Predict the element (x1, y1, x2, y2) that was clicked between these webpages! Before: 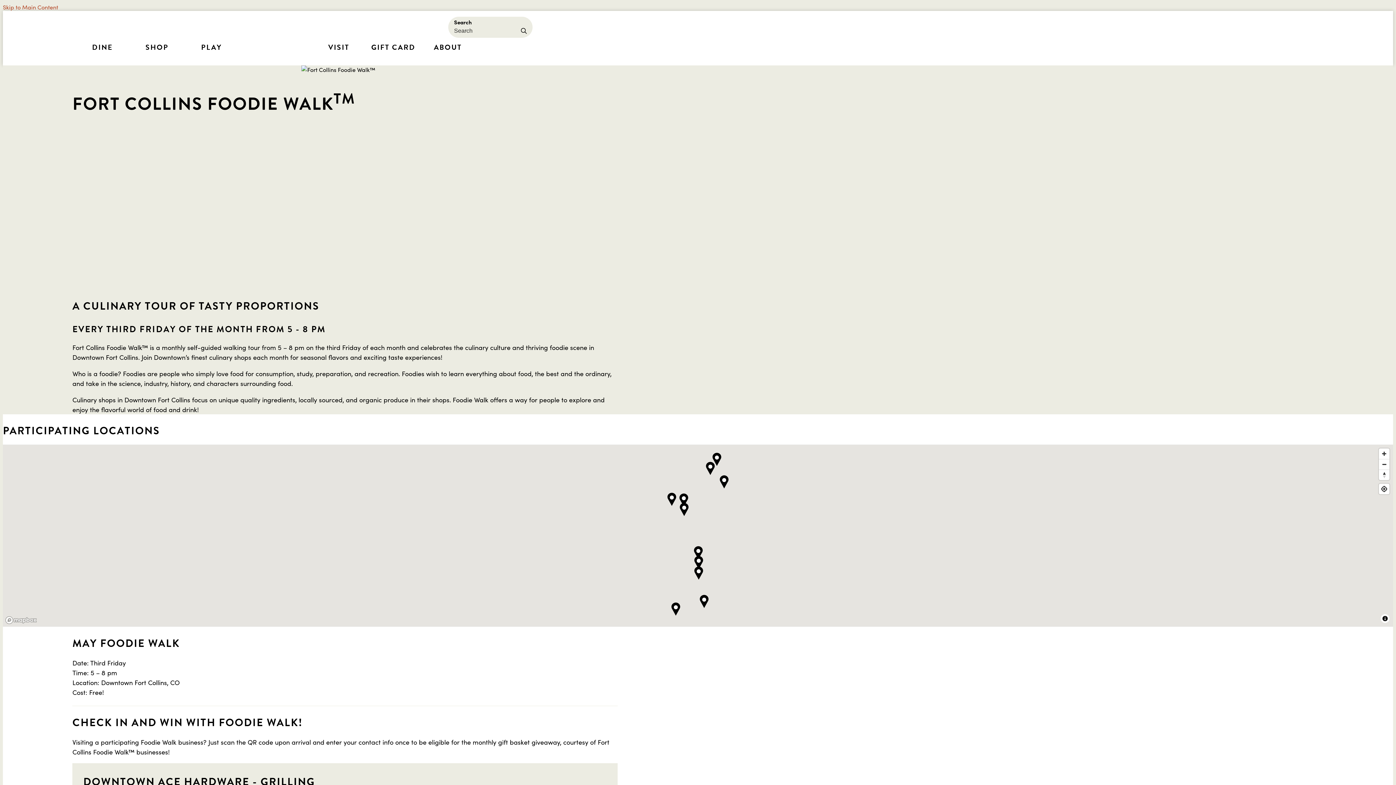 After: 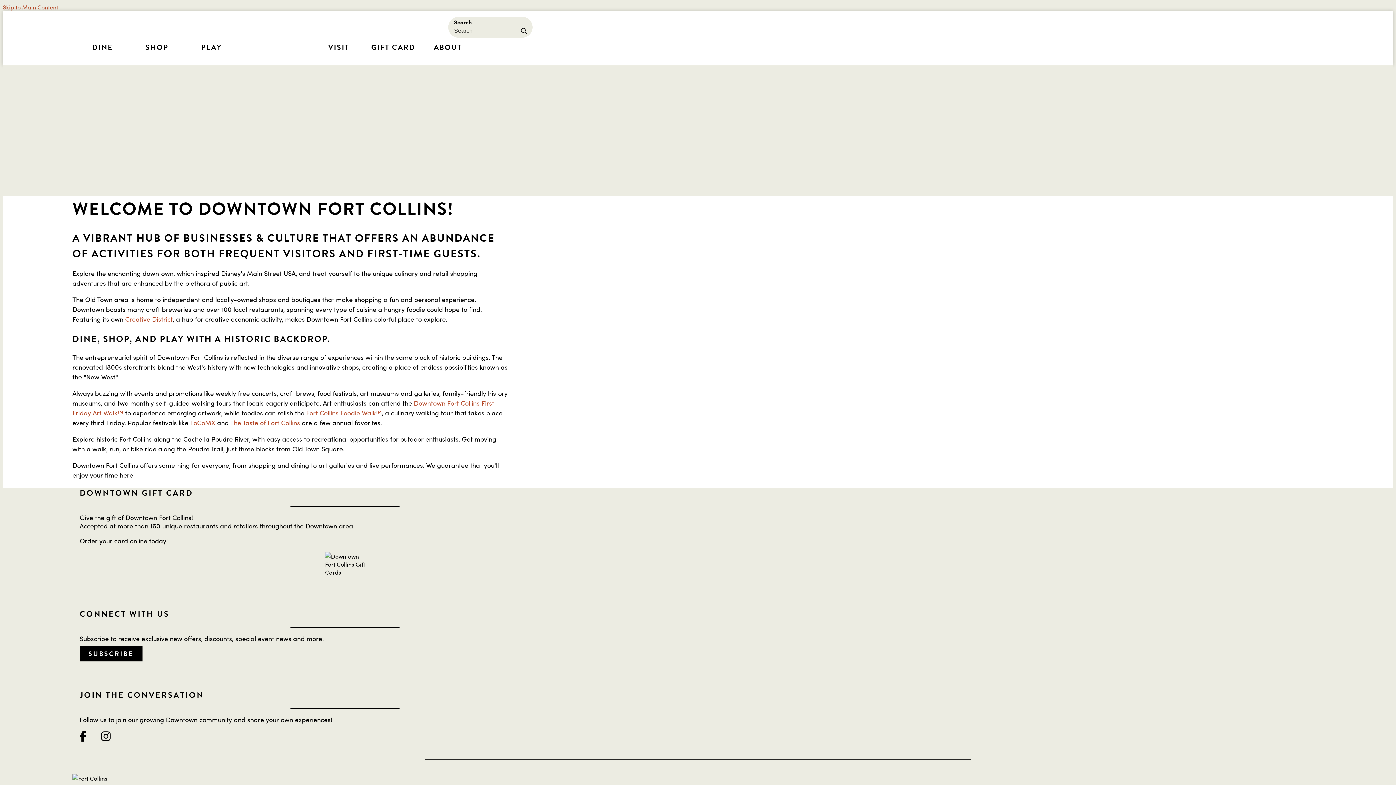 Action: bbox: (311, 38, 366, 65) label: VISIT